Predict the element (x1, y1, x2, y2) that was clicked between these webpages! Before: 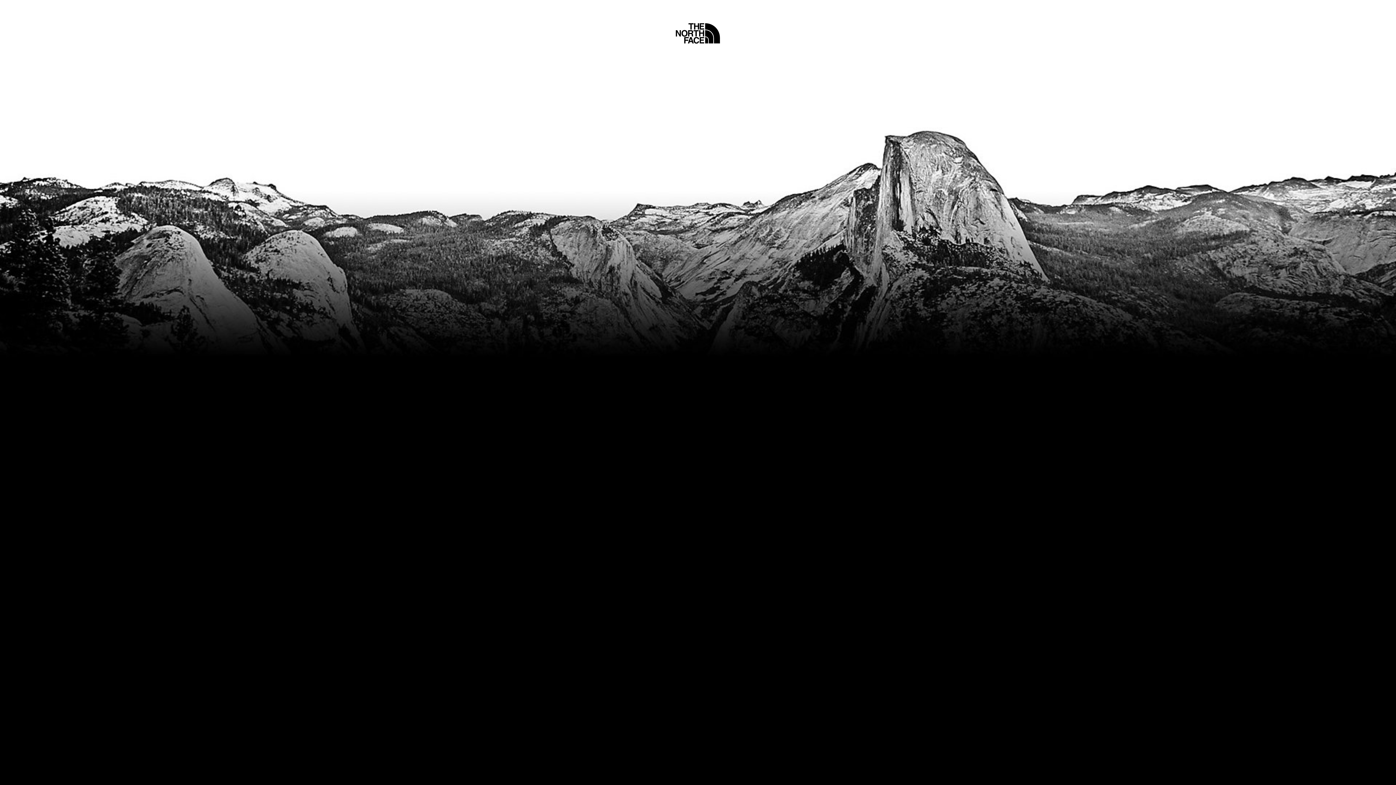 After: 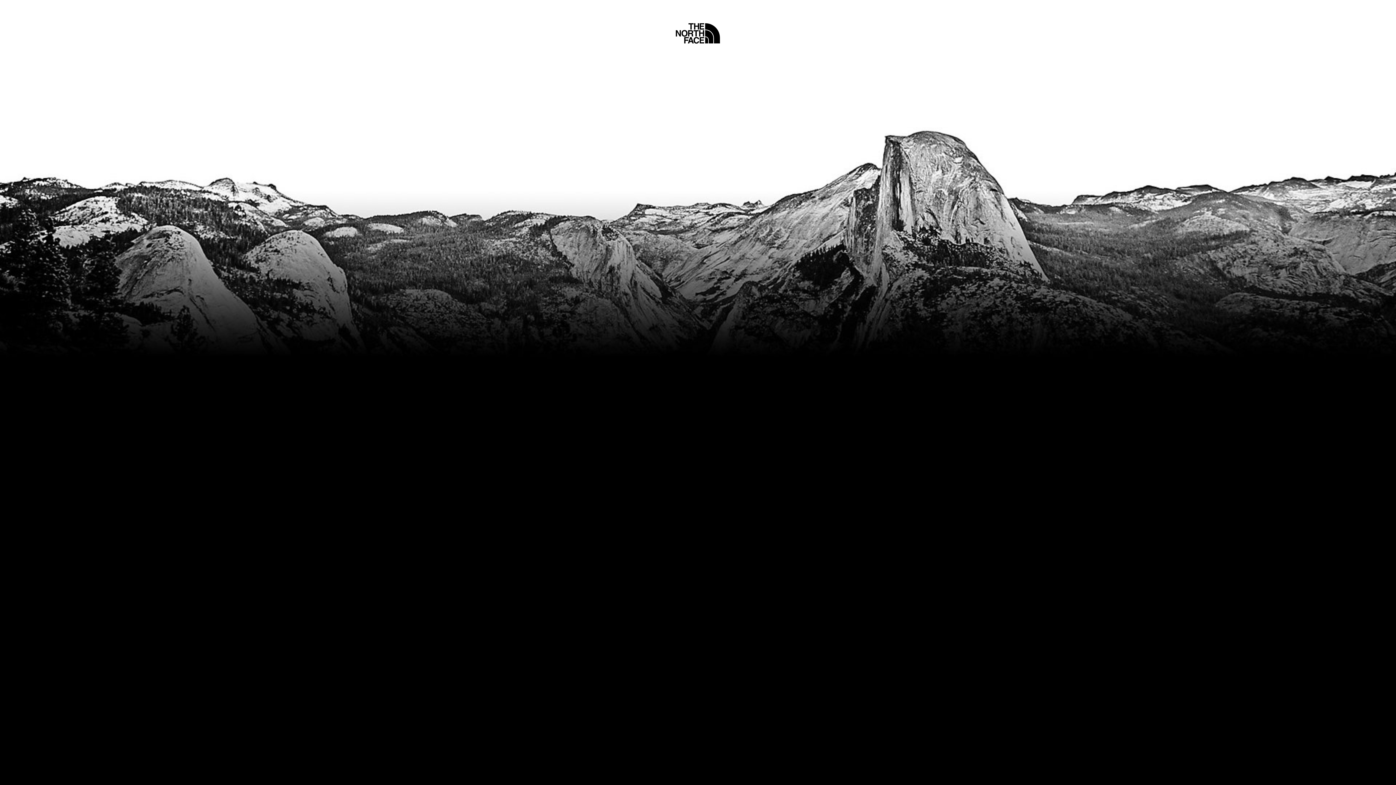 Action: bbox: (675, 5, 720, 45) label: Home